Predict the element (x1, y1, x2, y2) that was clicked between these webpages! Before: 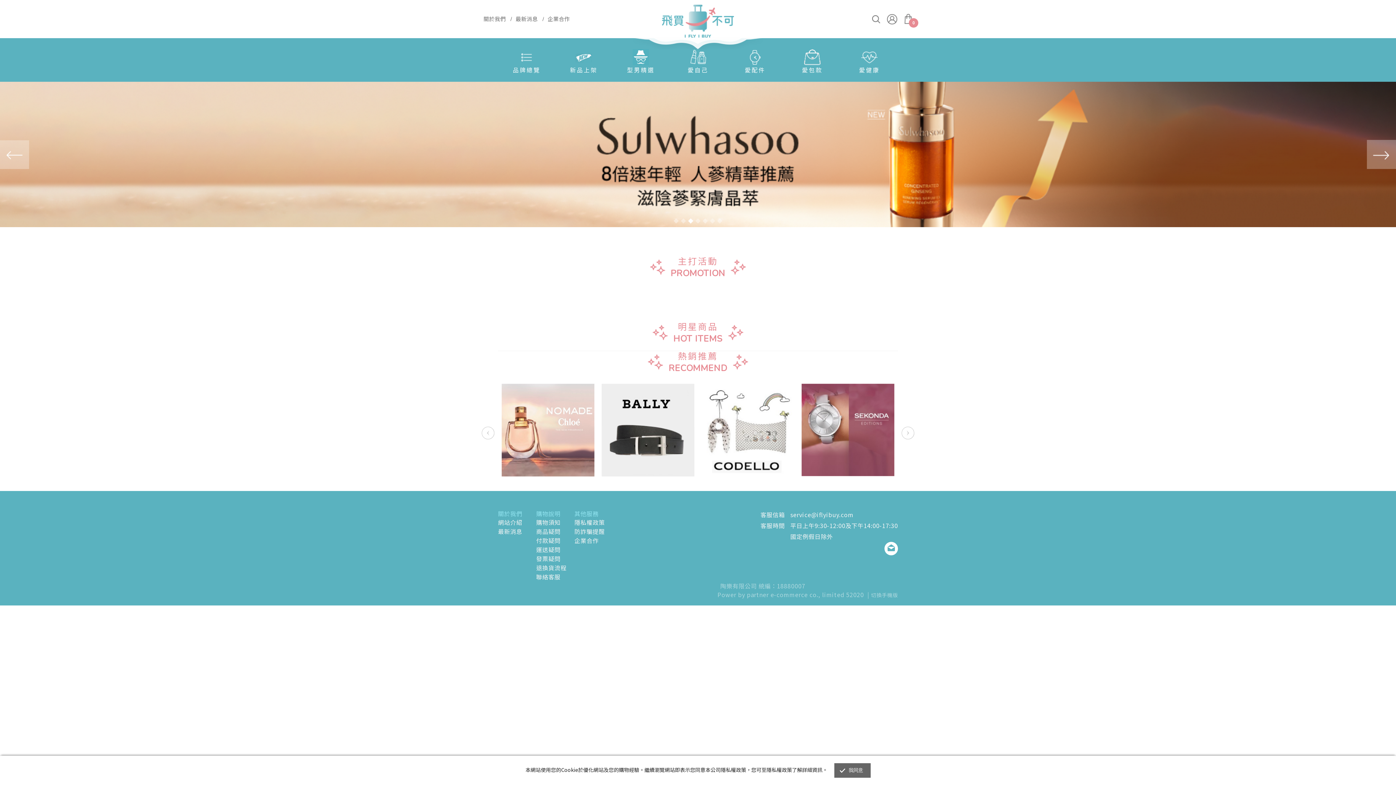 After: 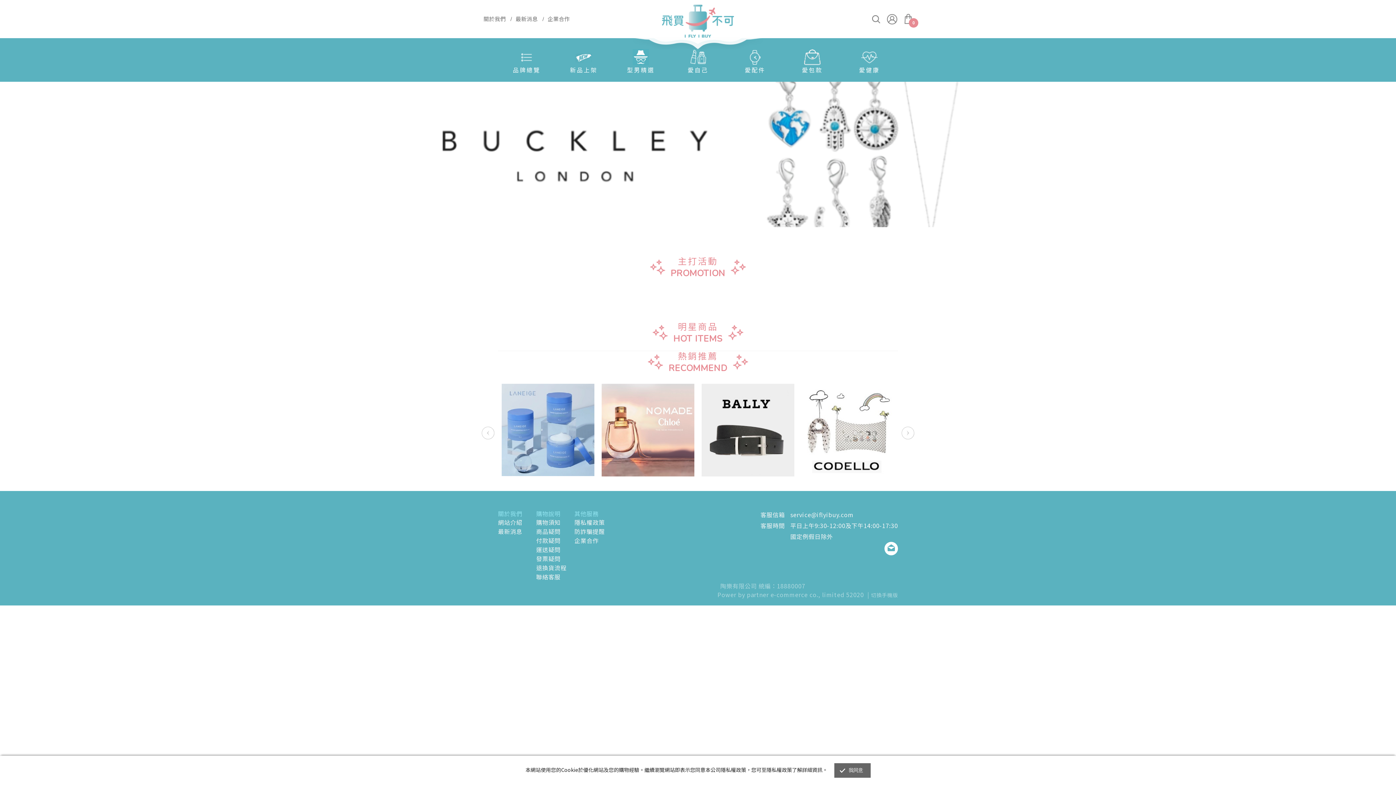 Action: bbox: (0, 140, 29, 169)